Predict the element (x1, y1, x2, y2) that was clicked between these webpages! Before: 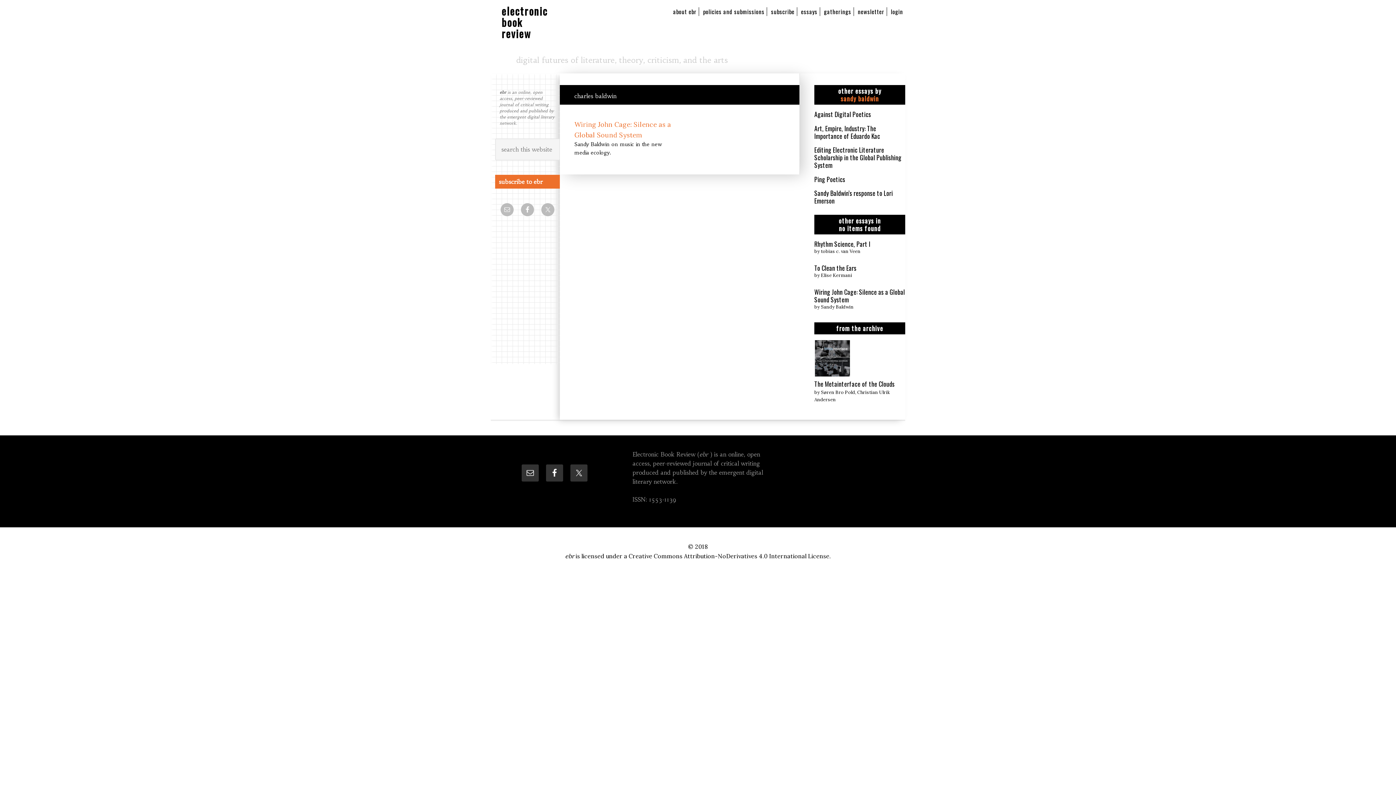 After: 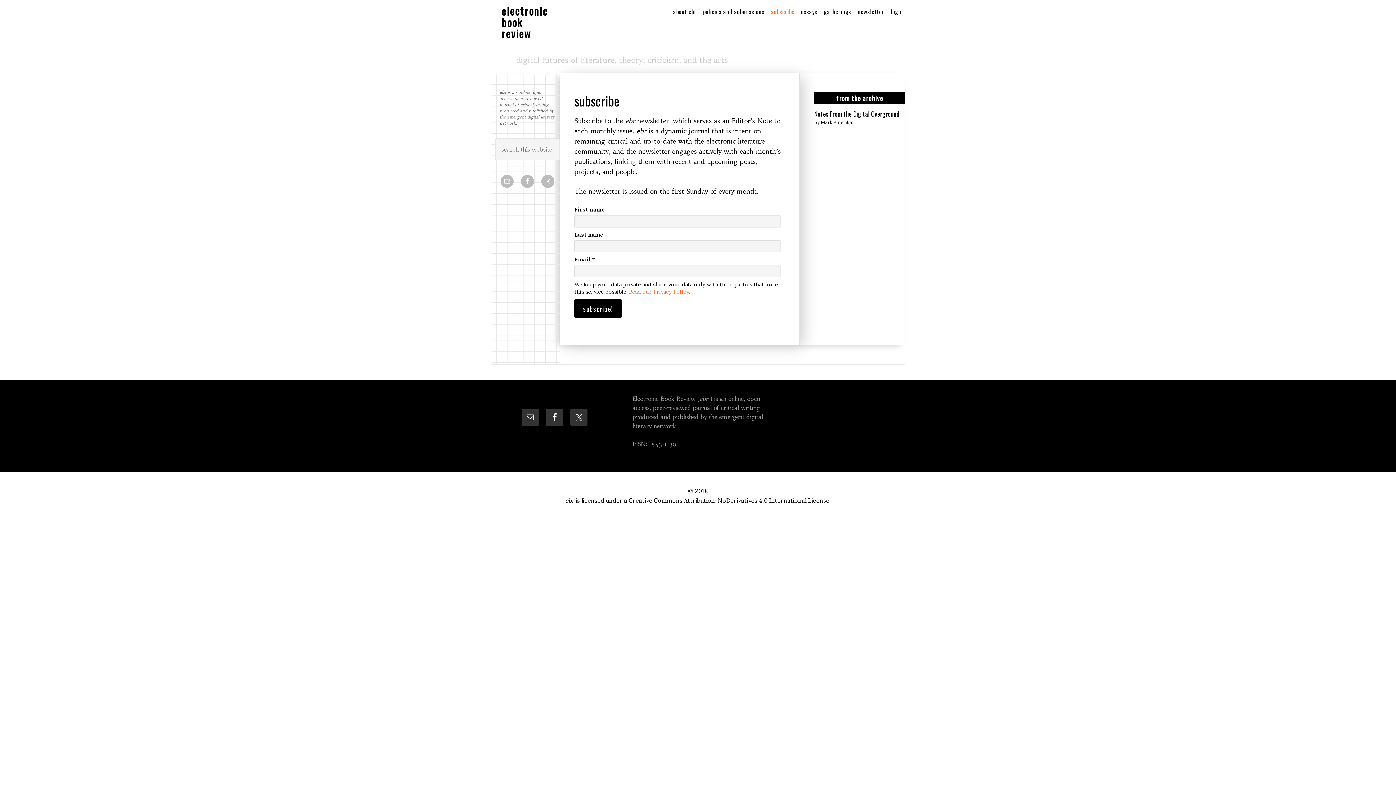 Action: bbox: (769, 7, 797, 16) label: subscribe